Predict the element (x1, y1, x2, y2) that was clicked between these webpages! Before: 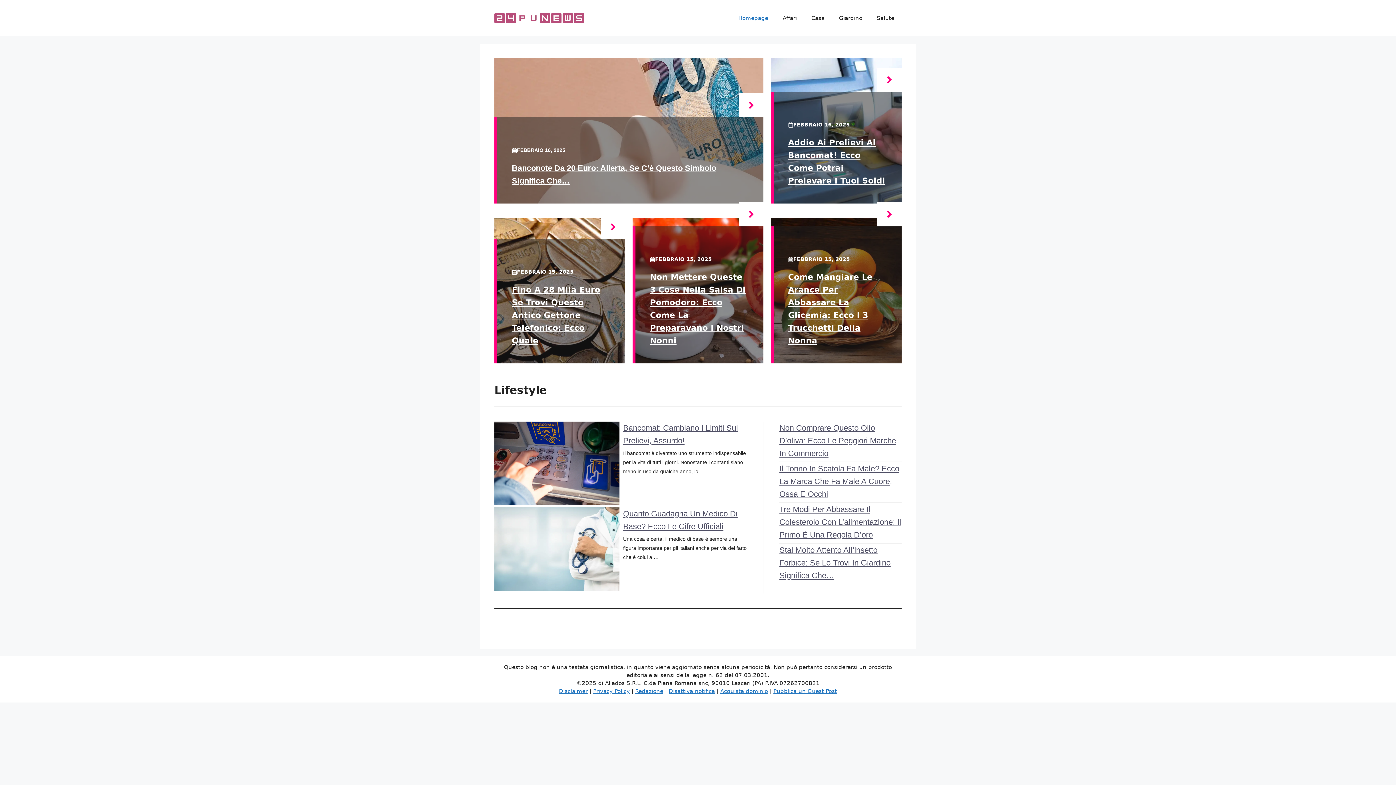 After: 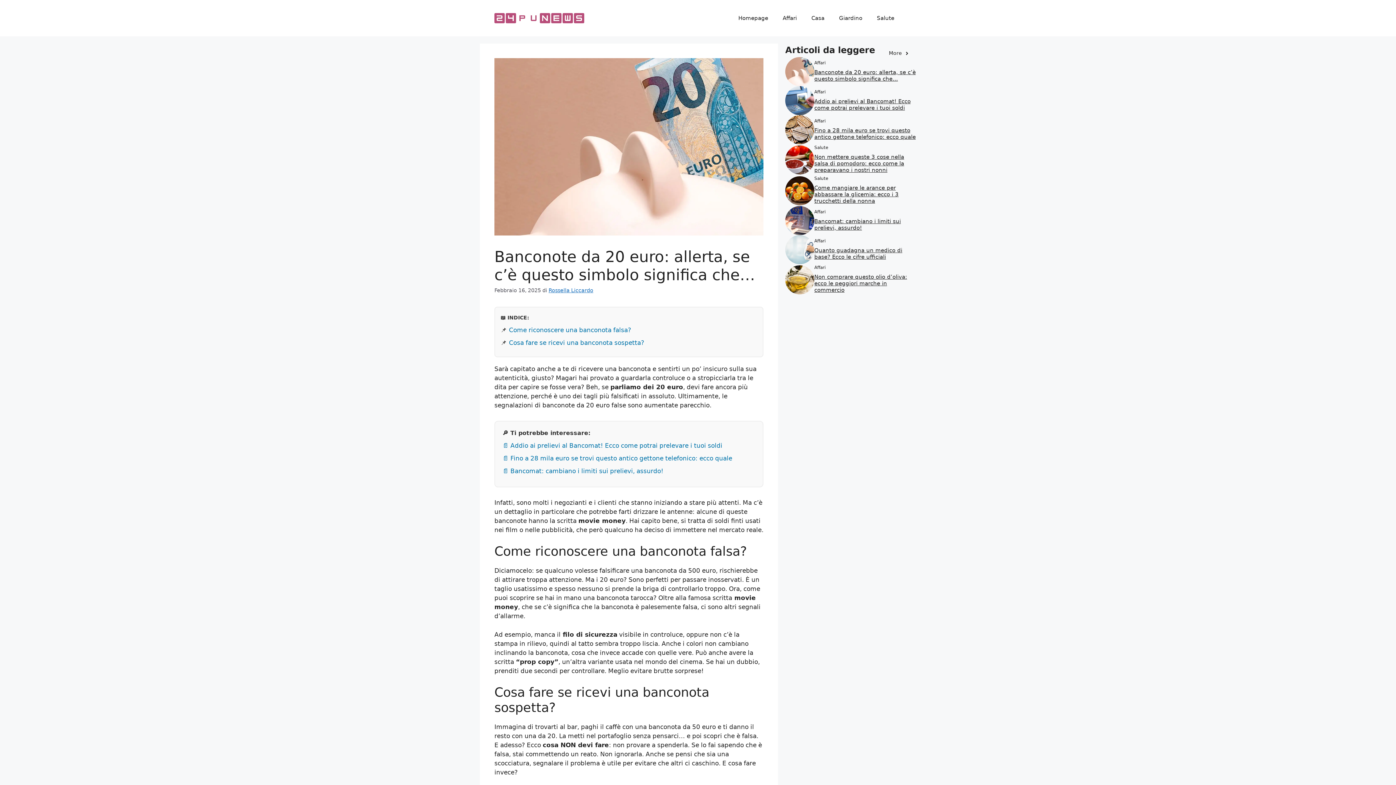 Action: bbox: (739, 93, 763, 117)